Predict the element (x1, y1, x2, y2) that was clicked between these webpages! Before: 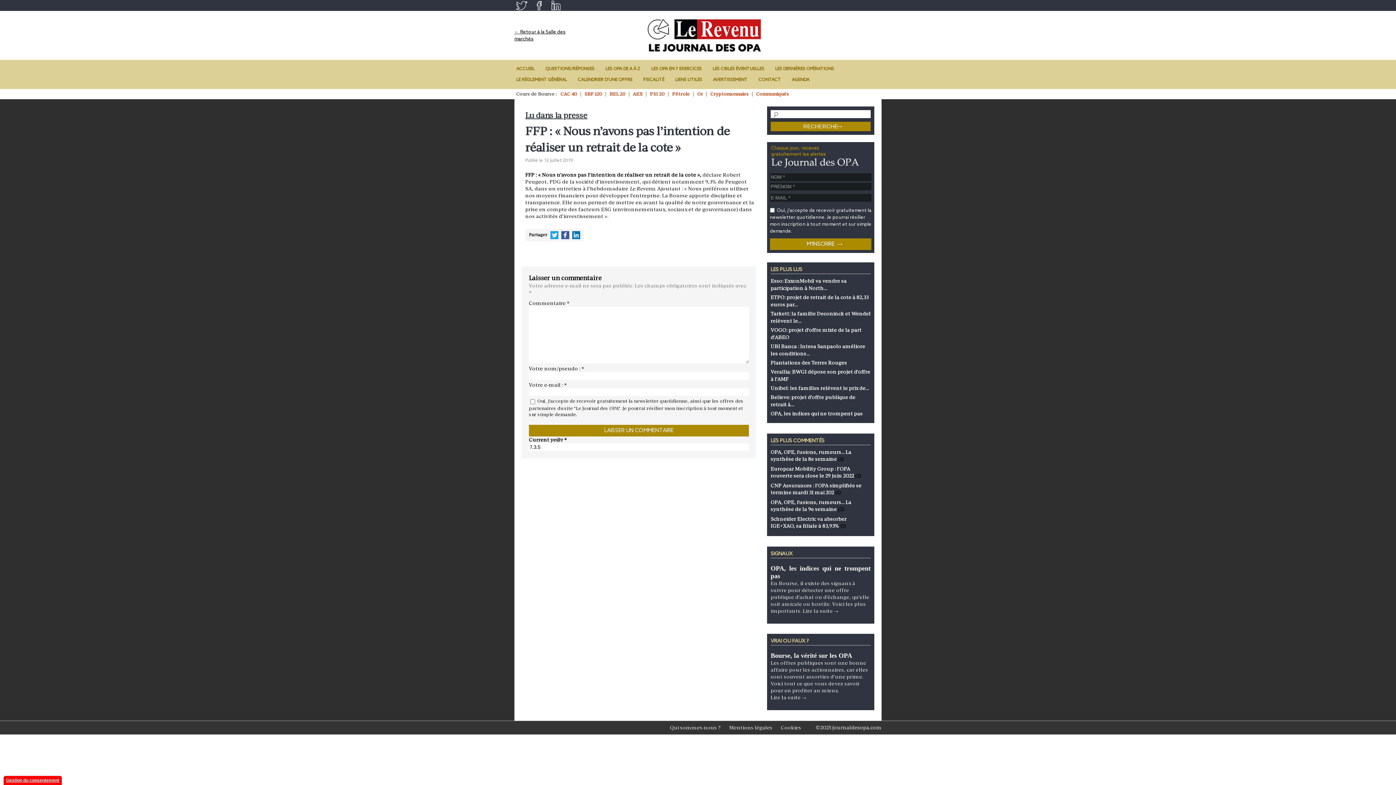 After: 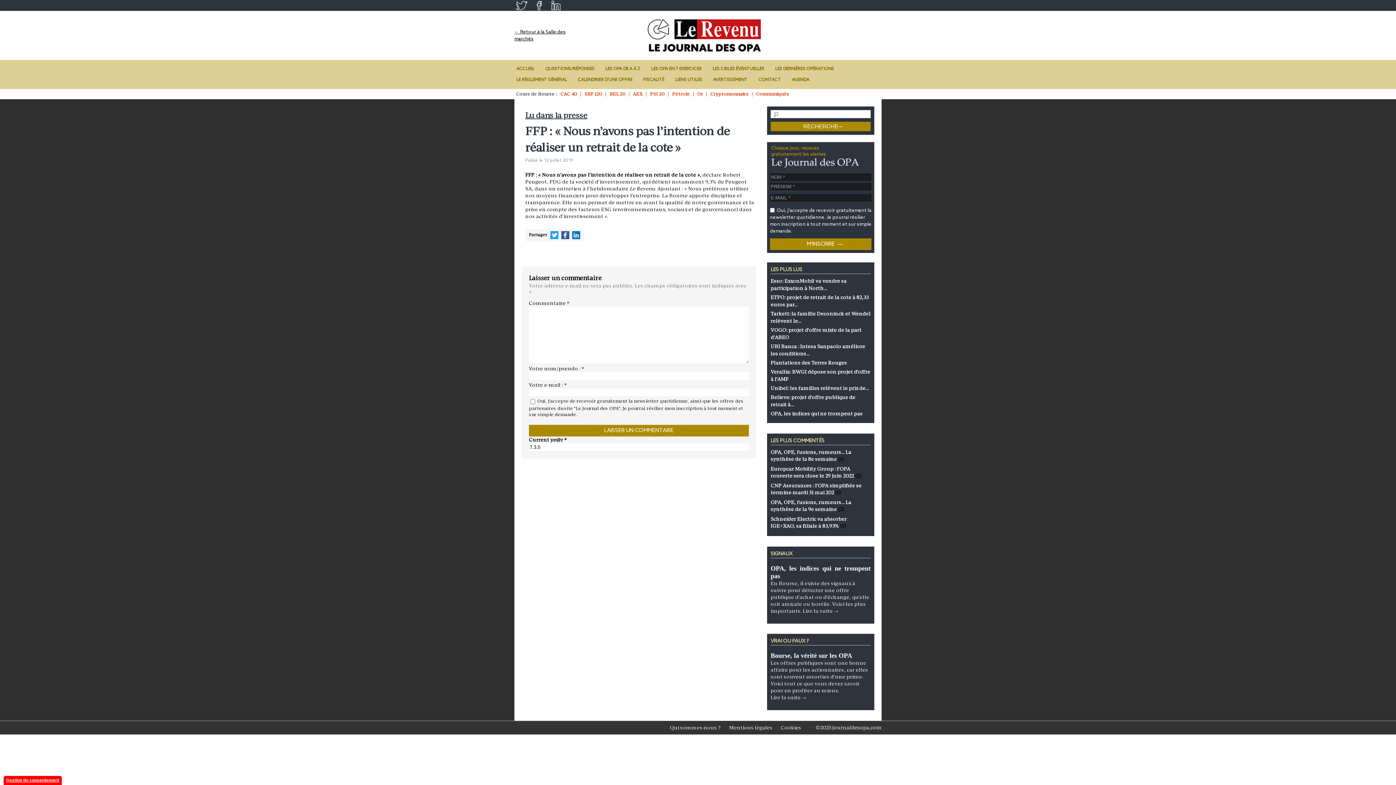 Action: bbox: (609, 91, 625, 96) label: BEL 20